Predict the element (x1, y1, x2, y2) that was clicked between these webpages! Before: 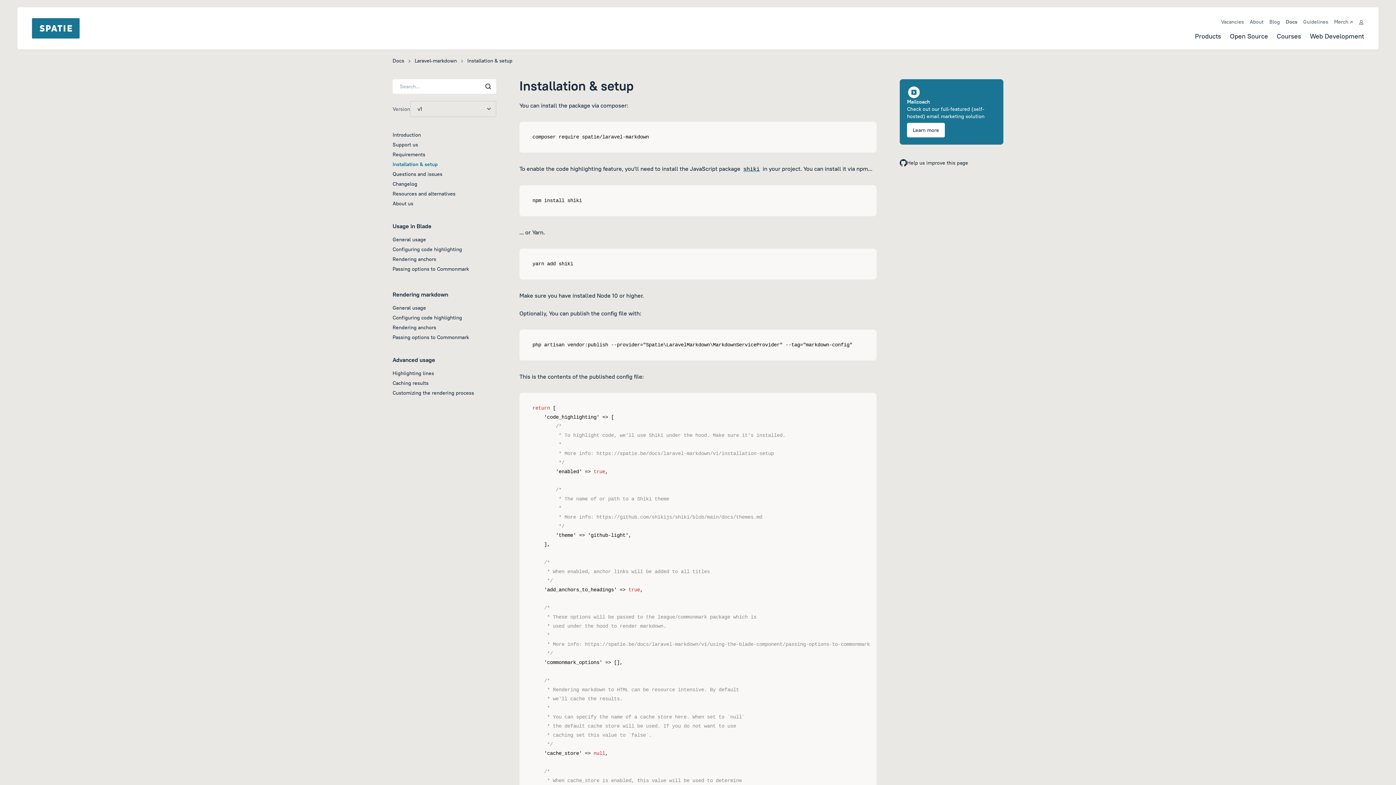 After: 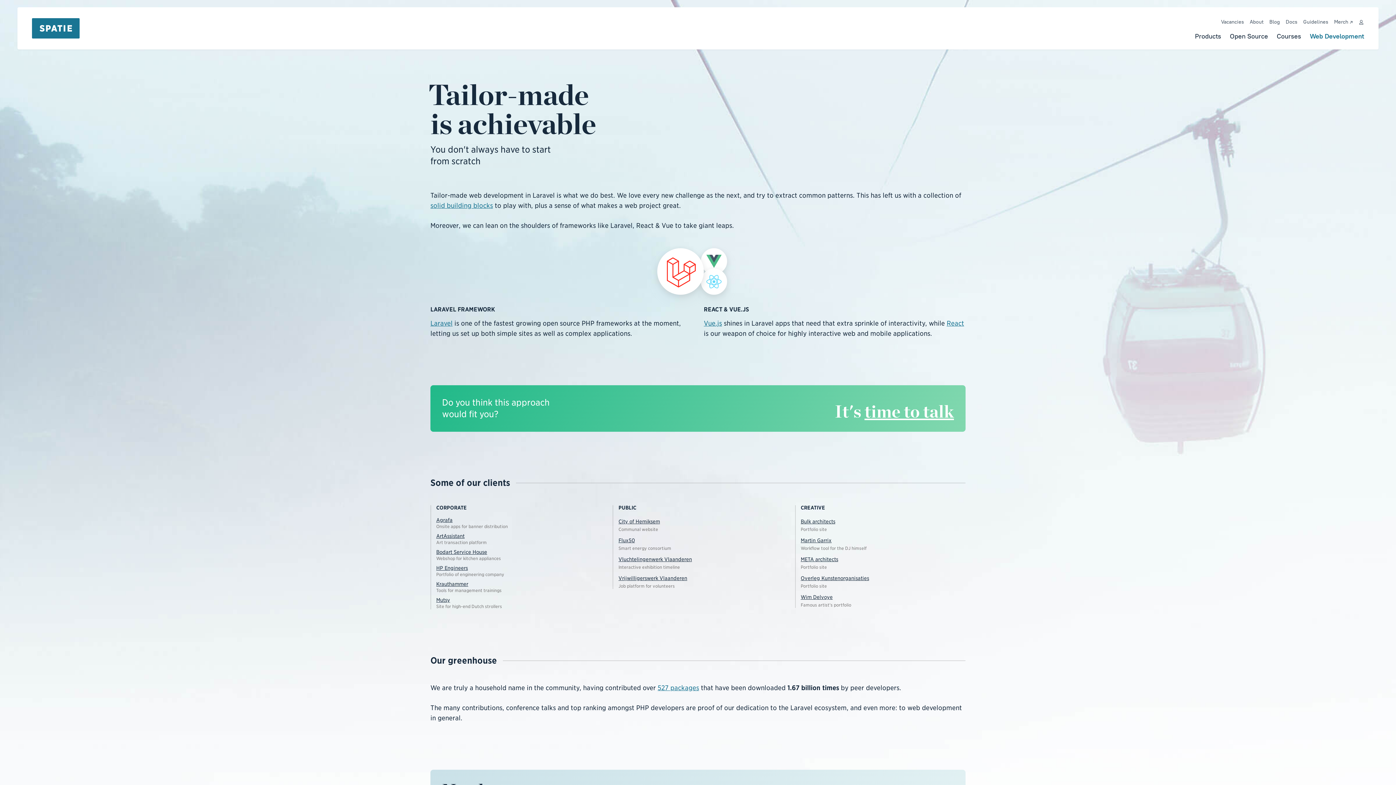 Action: bbox: (1310, 32, 1364, 40) label: Web Development